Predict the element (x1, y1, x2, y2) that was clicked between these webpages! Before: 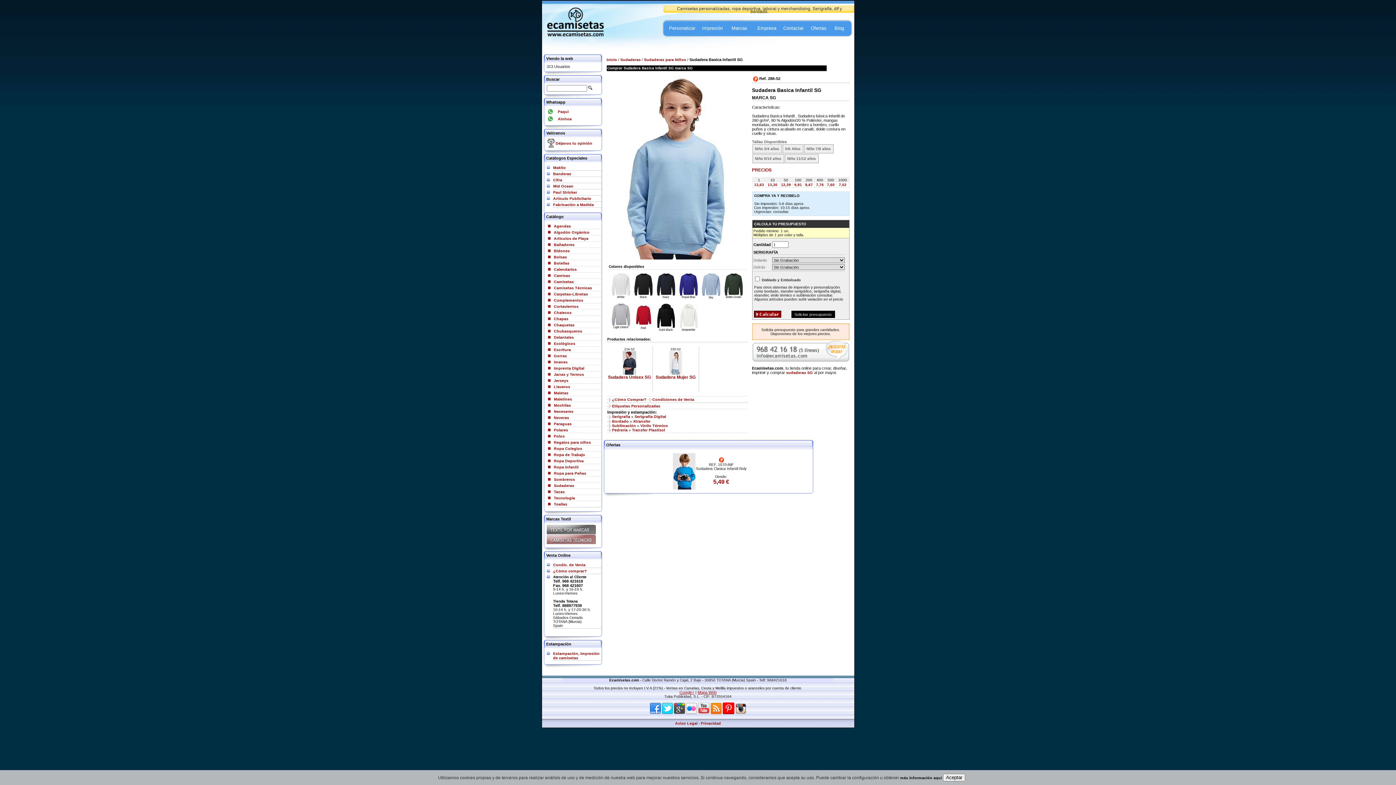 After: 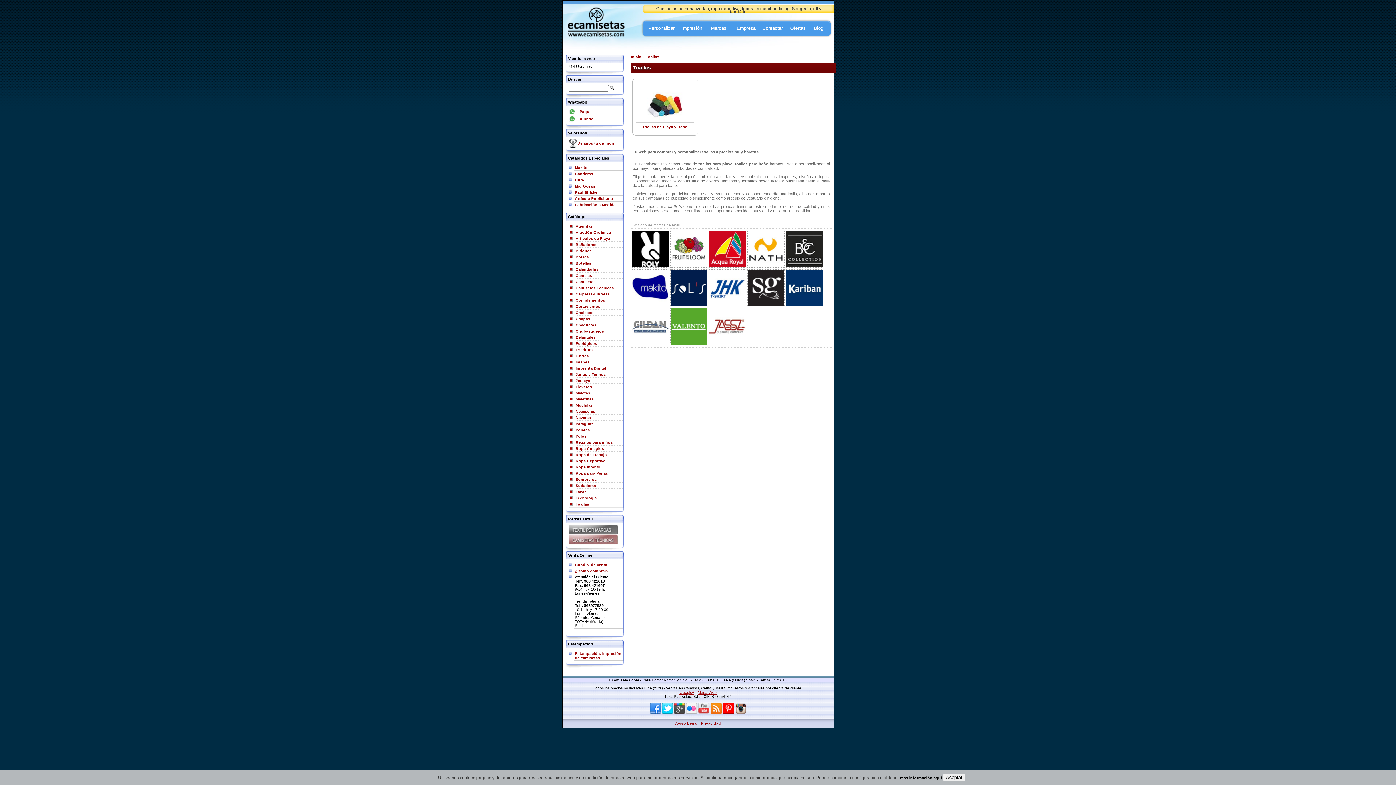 Action: label: Toallas bbox: (554, 502, 567, 506)